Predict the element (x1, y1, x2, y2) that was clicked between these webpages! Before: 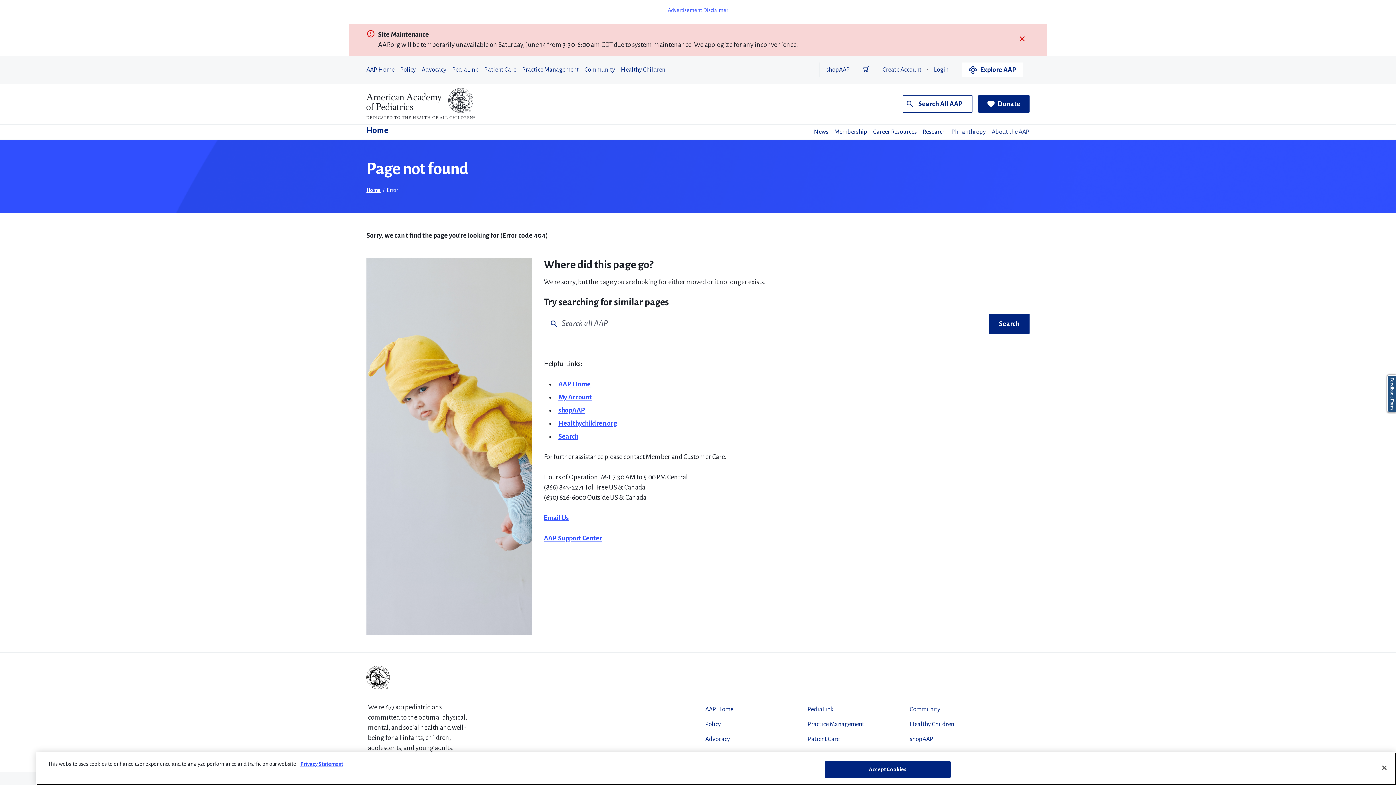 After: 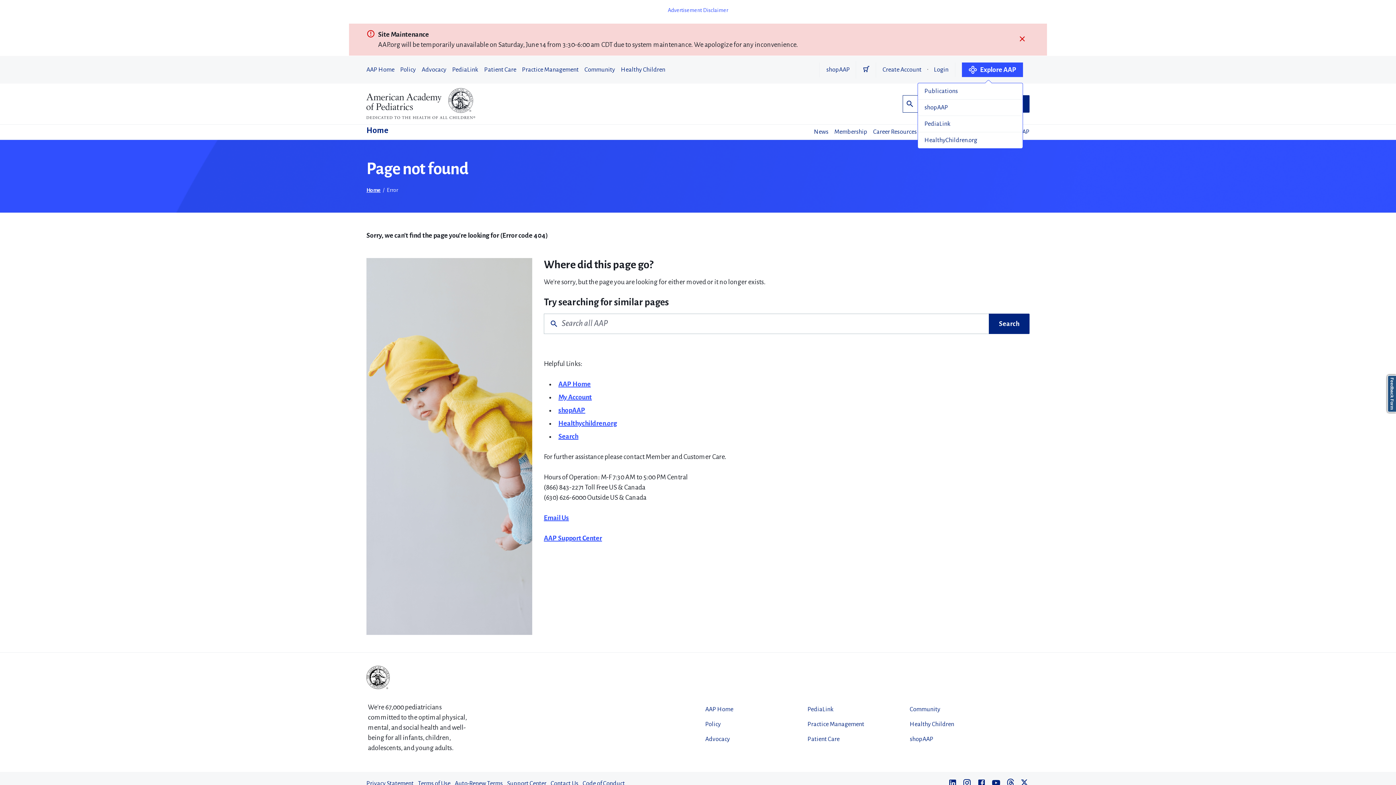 Action: label: Explore AAP bbox: (962, 62, 1023, 77)